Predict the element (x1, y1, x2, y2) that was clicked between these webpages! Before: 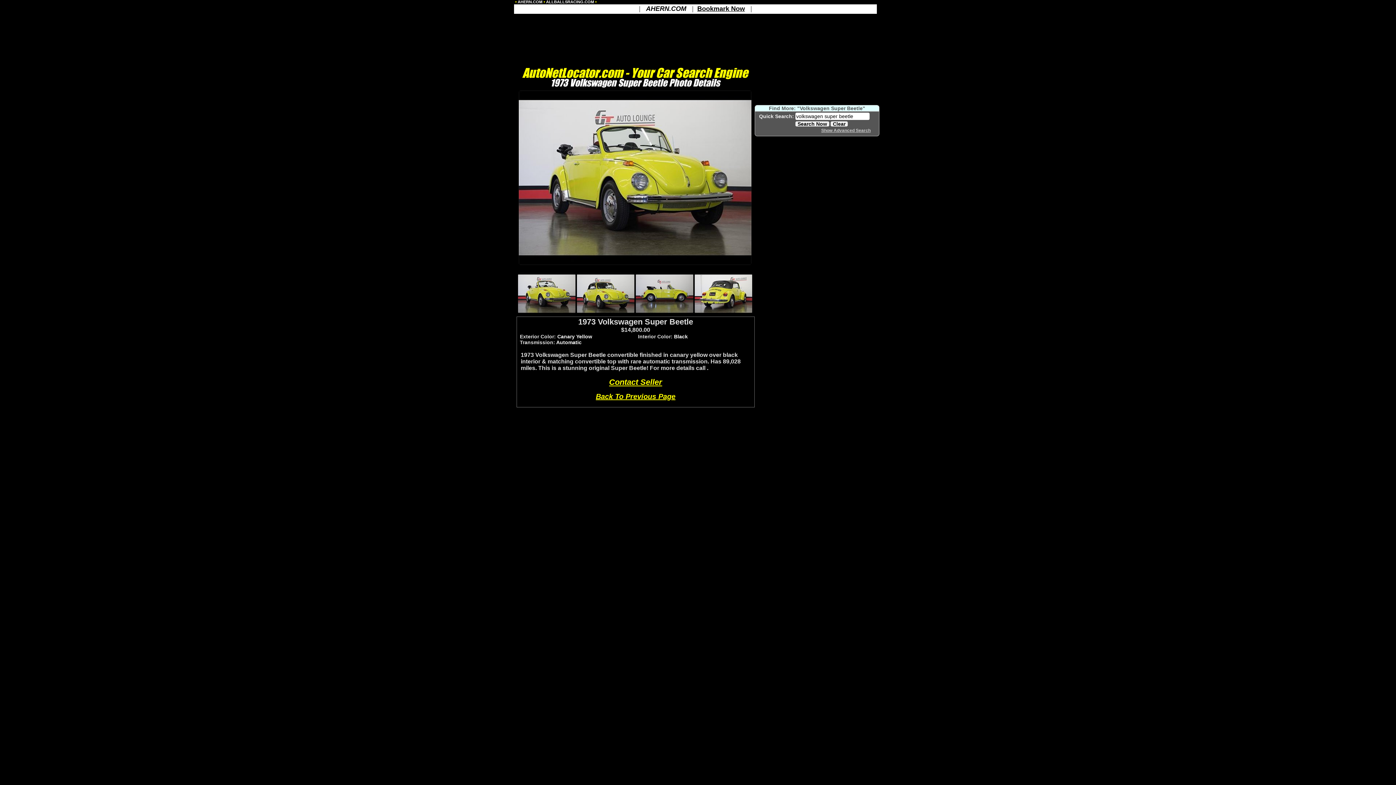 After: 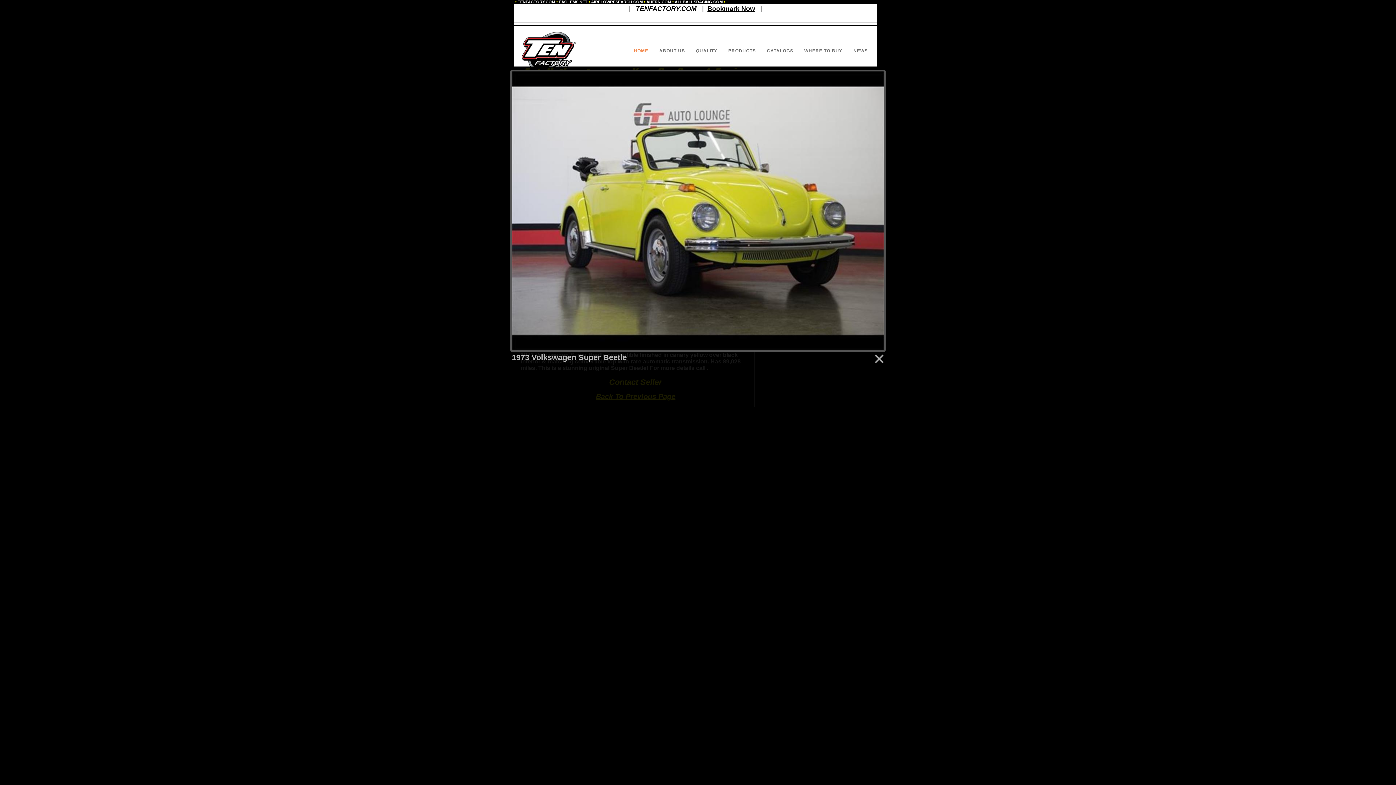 Action: bbox: (0, 0, 1396, 496) label: 	

 AutoNetLocator.com - Your Car Search Engine 
1973 Volkswagen Super Beetle Photo Details


1973 Volkswagen Super Beetle
$14,800.00
	
Exterior Color: Canary Yellow
			
Interior Color: Black
	
	
Transmission: Automatic
	


1973 Volkswagen Super Beetle convertible finished in canary yellow over black interior & matching convertible top with rare automatic transmission. Has 89,028 miles. This is a stunning original Super Beetle! For more details call .

Contact Seller

Back To Previous Page



	
Find More: "Volkswagen Super Beetle"






	

